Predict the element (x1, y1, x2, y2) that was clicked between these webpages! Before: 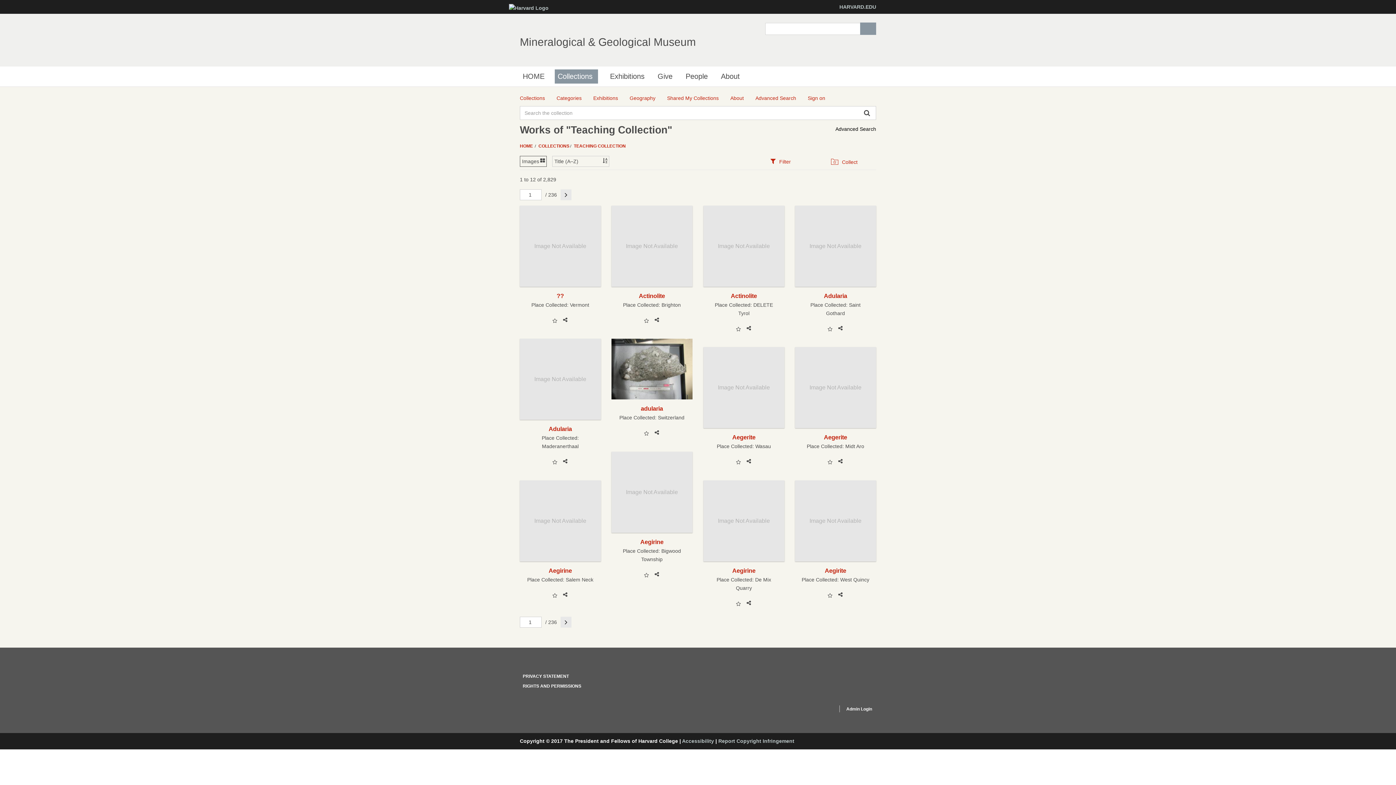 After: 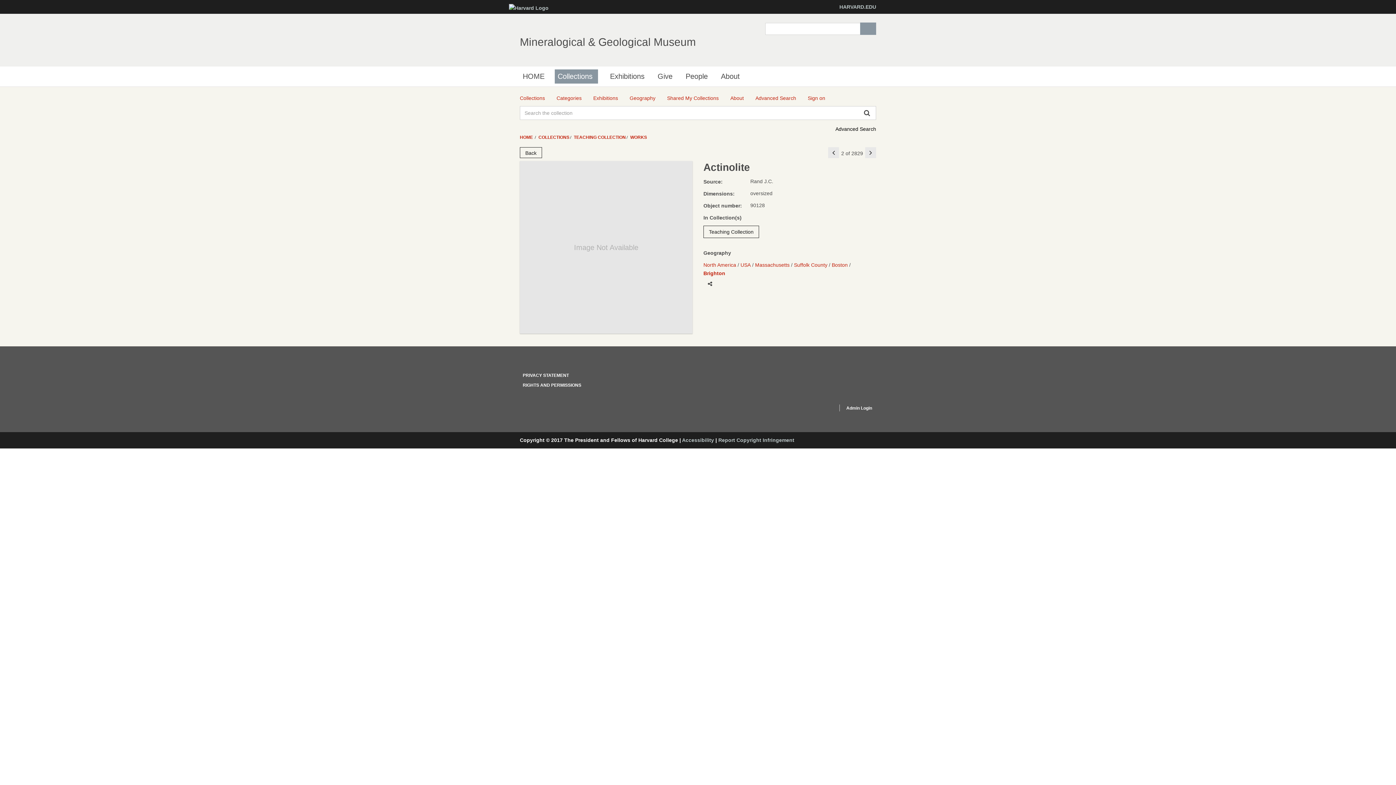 Action: bbox: (611, 205, 692, 286) label: Image Not Available